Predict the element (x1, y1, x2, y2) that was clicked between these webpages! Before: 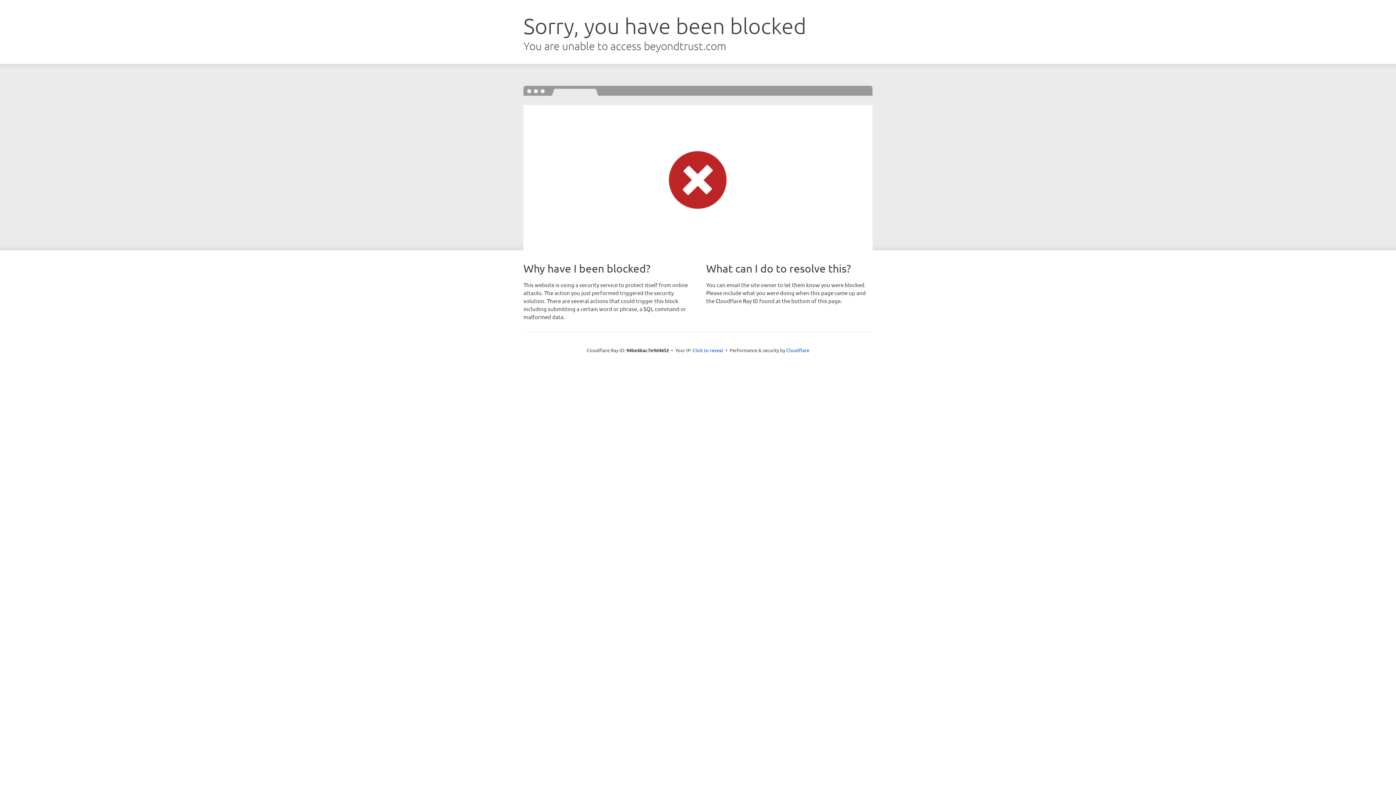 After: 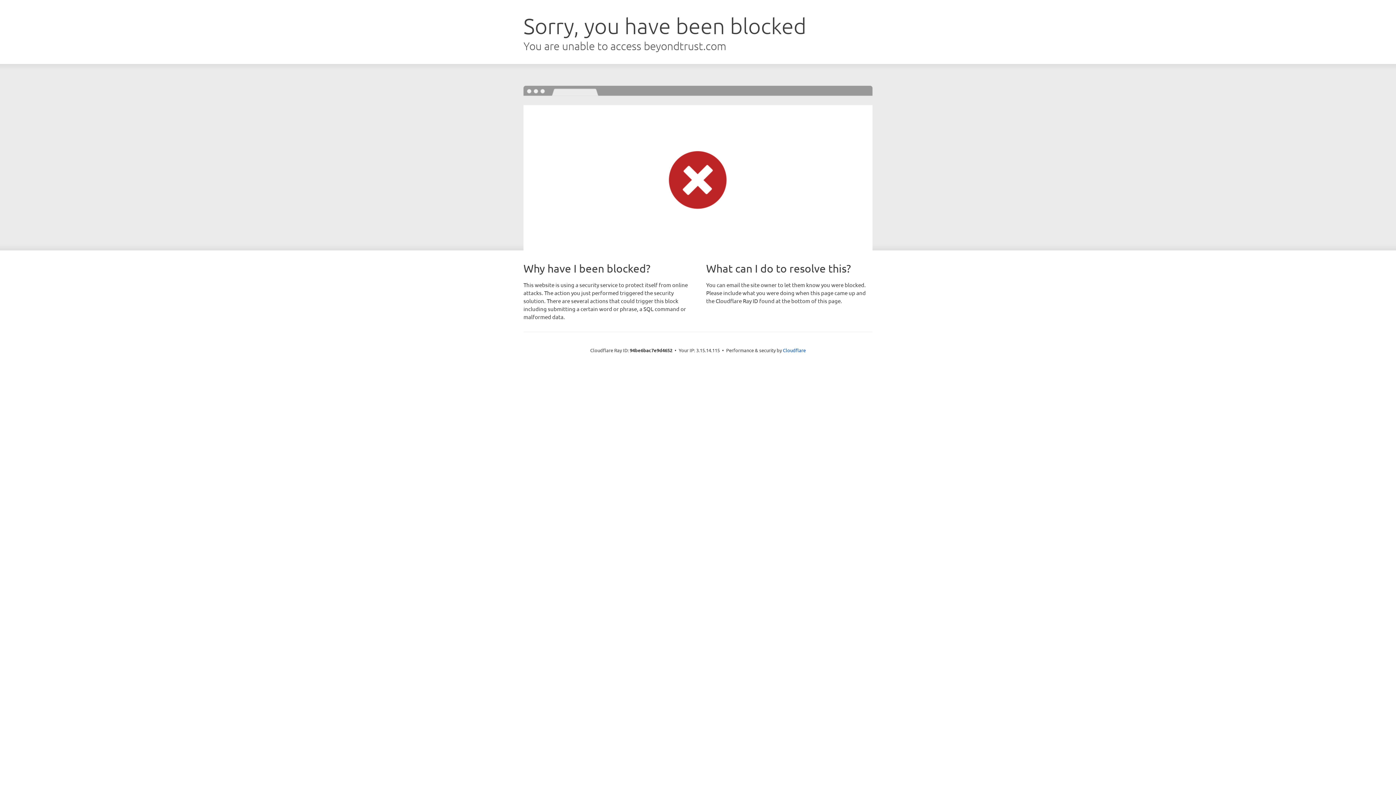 Action: label: Click to reveal bbox: (692, 346, 723, 353)